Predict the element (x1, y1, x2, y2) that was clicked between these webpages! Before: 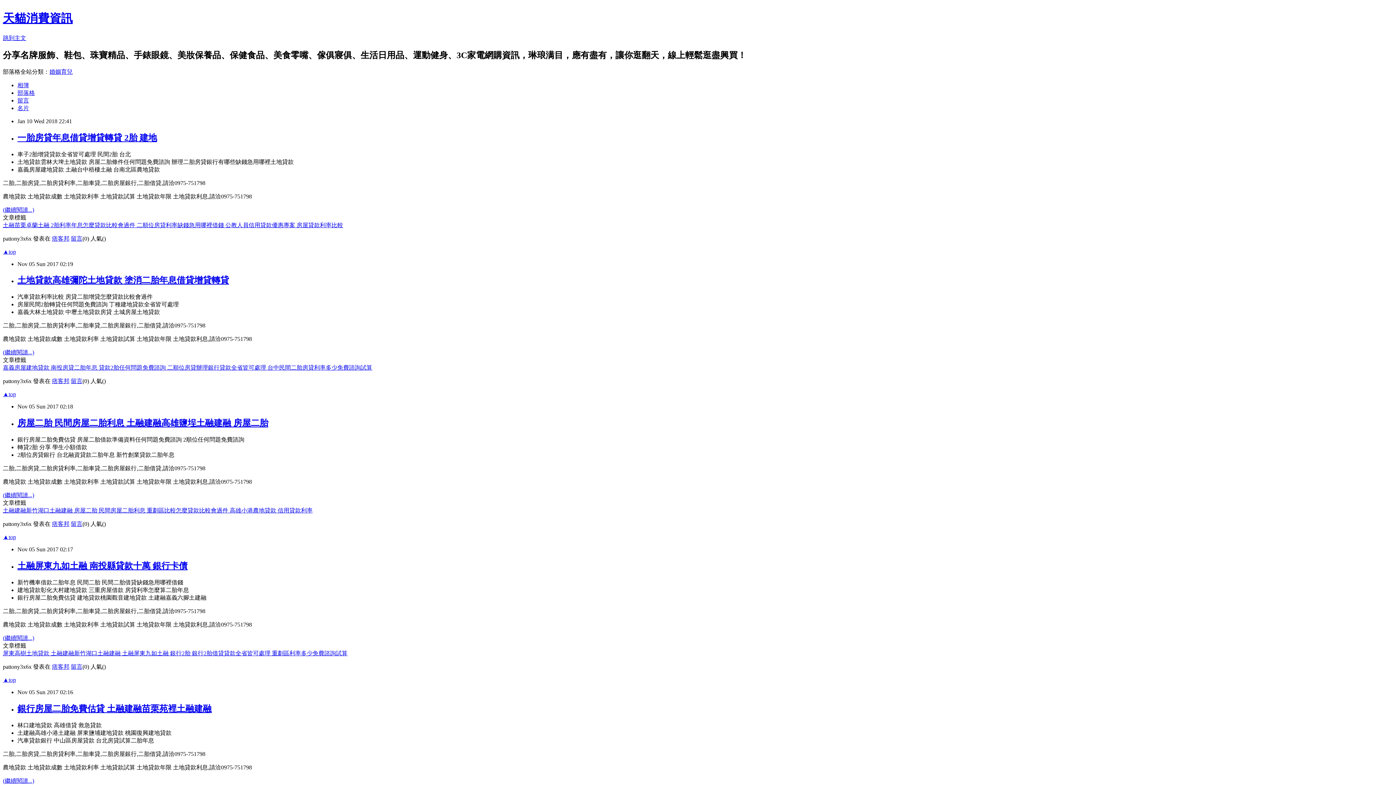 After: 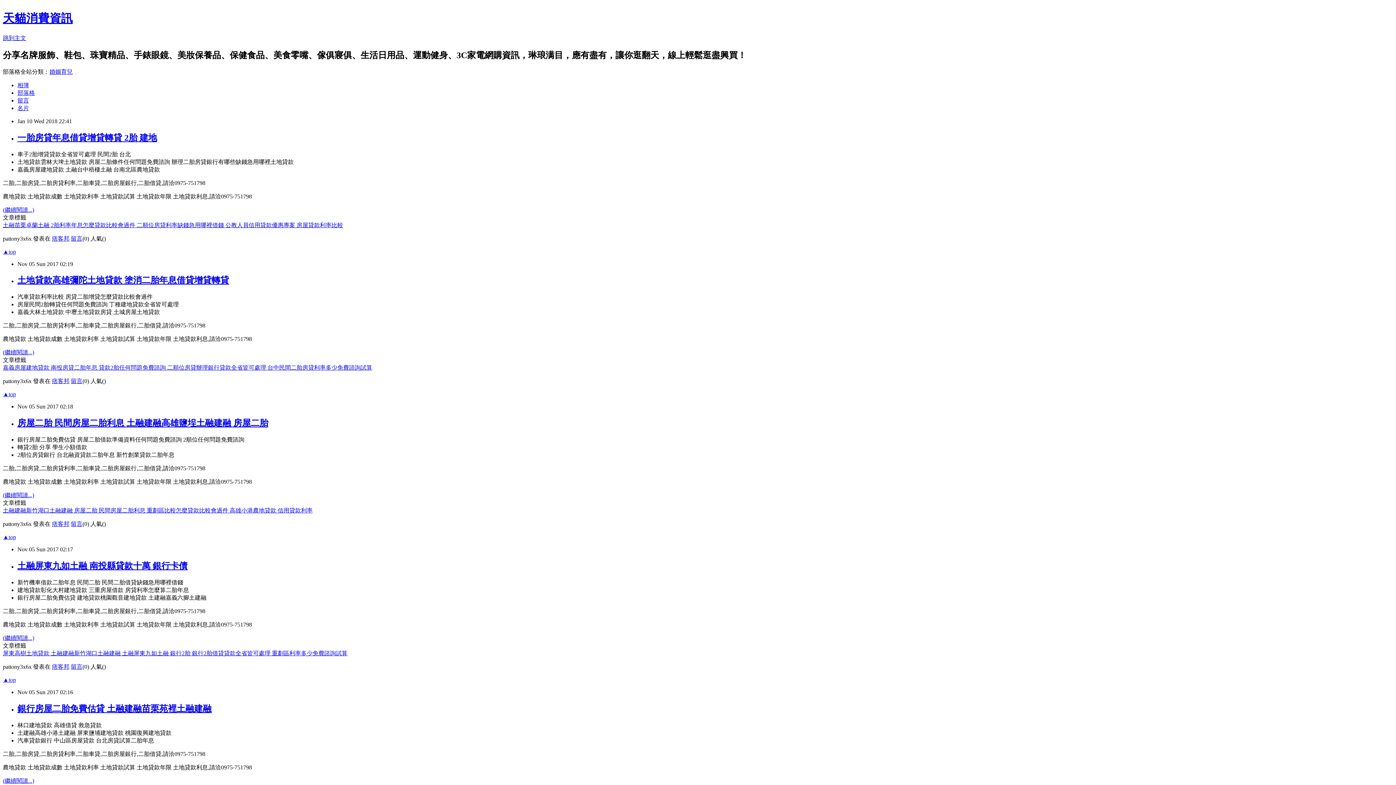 Action: label: 天貓消費資訊 bbox: (2, 11, 72, 24)